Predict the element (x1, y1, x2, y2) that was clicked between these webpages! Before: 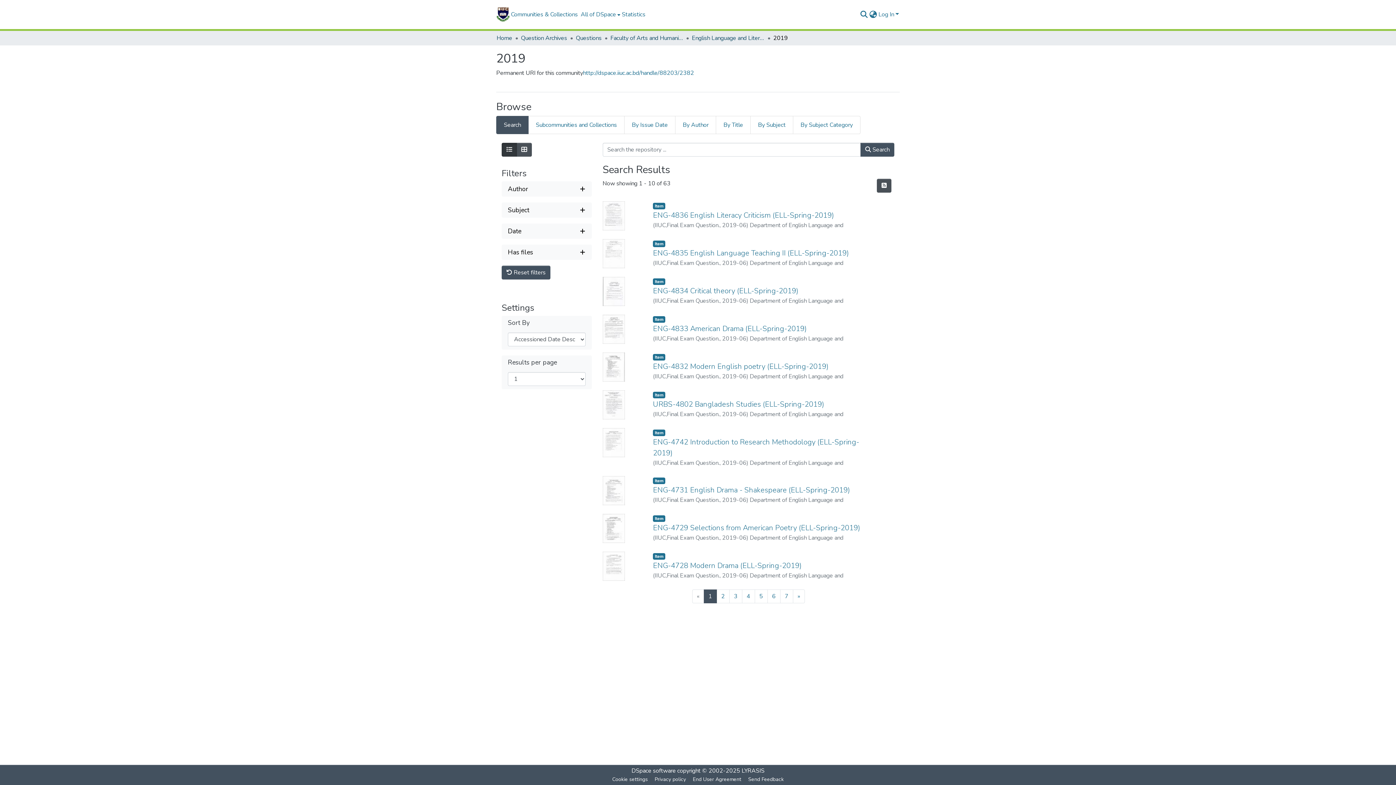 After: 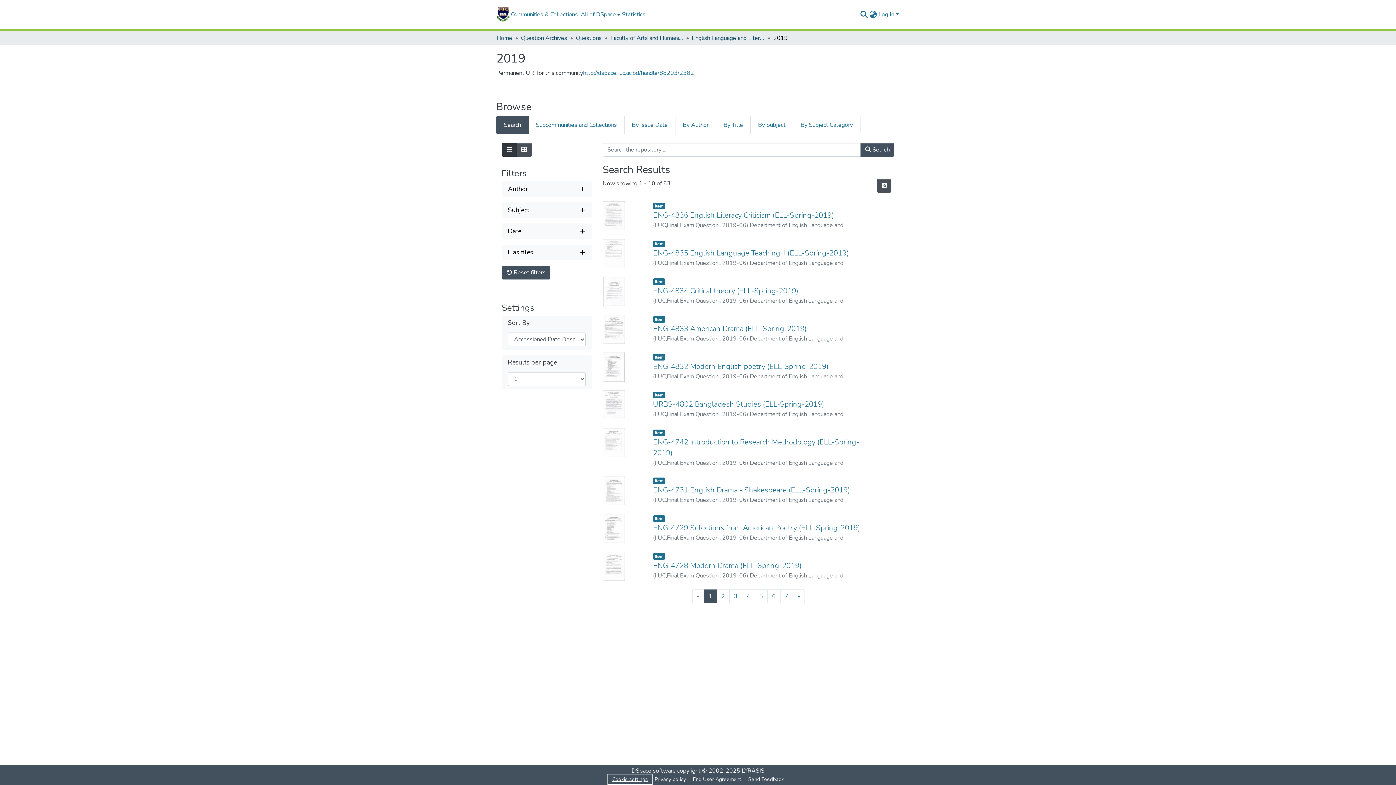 Action: bbox: (609, 775, 651, 784) label: Cookie settings